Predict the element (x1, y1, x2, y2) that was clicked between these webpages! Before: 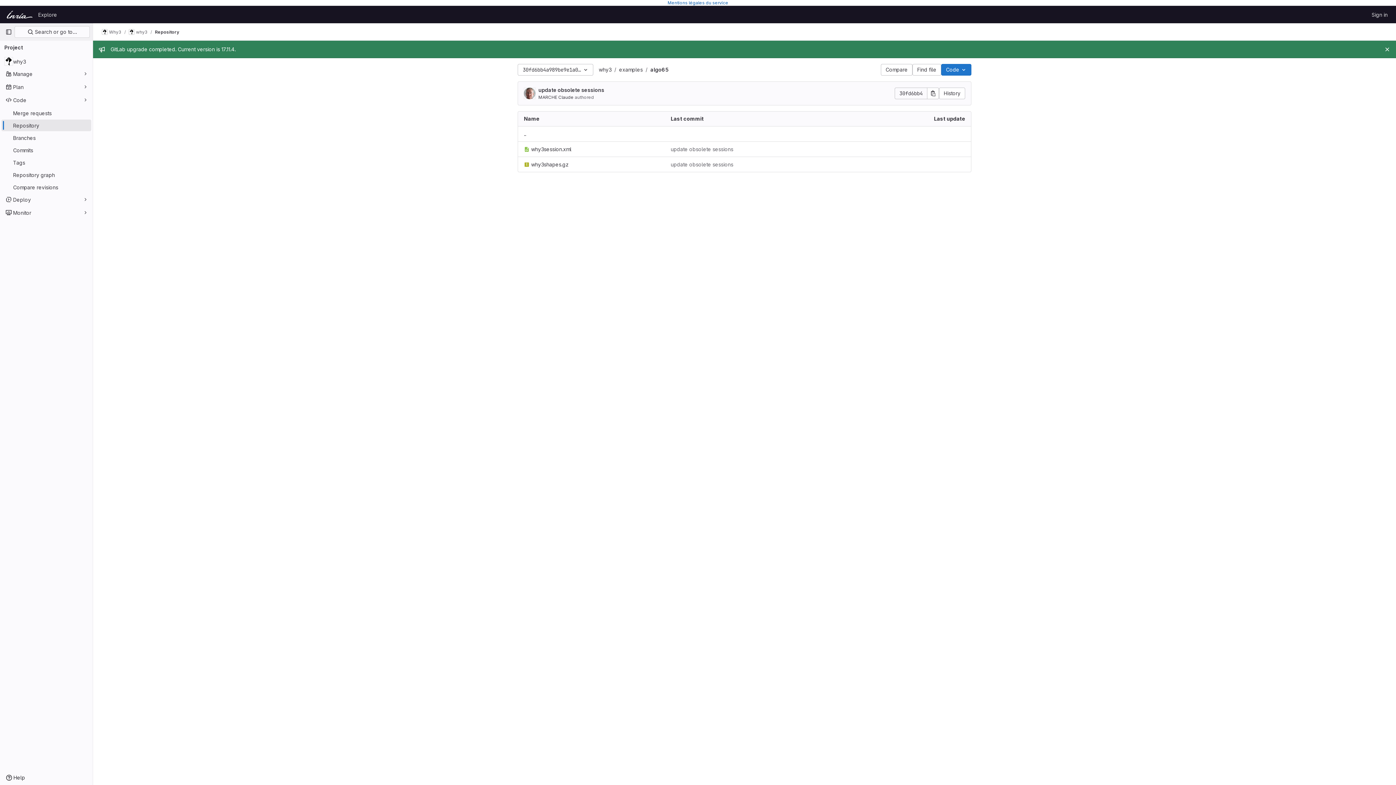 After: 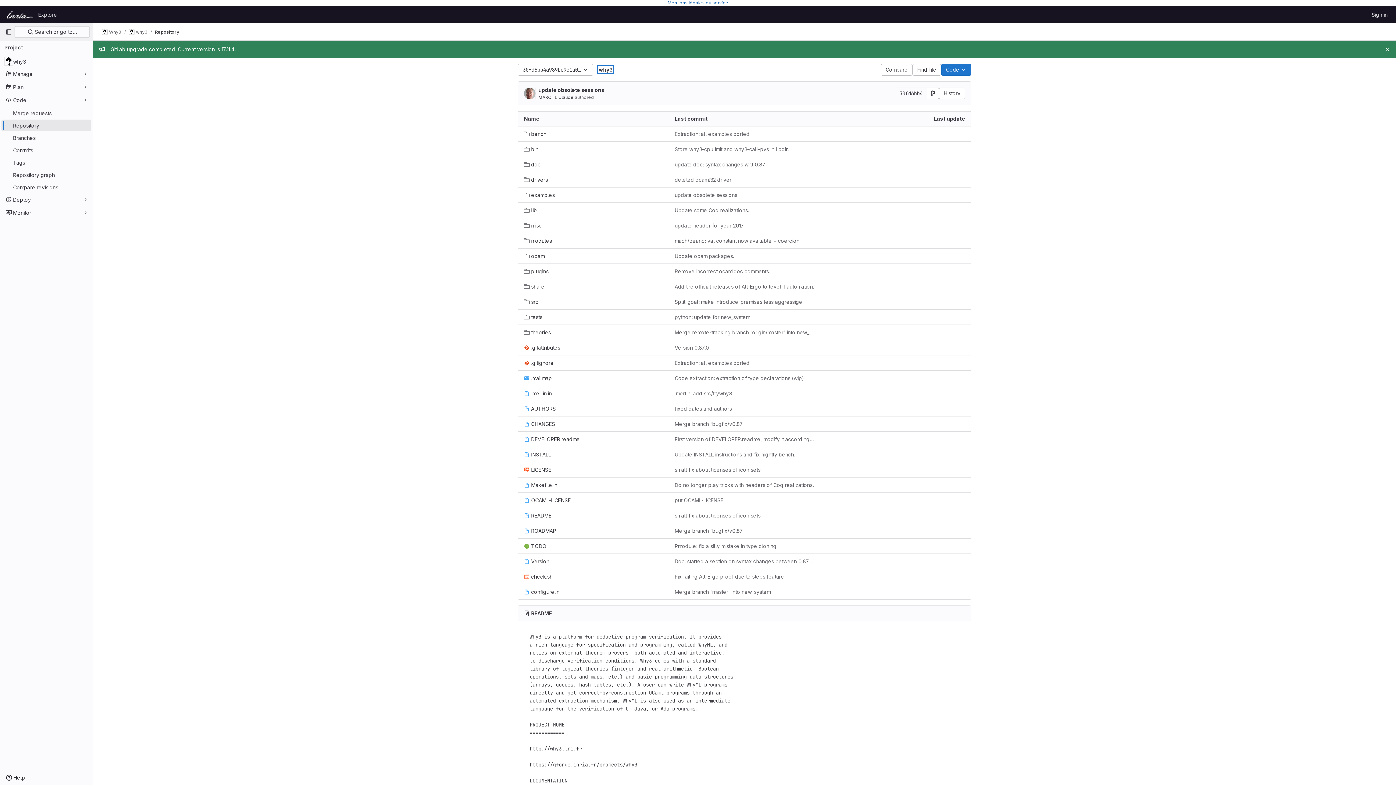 Action: bbox: (598, 66, 611, 72) label: why3